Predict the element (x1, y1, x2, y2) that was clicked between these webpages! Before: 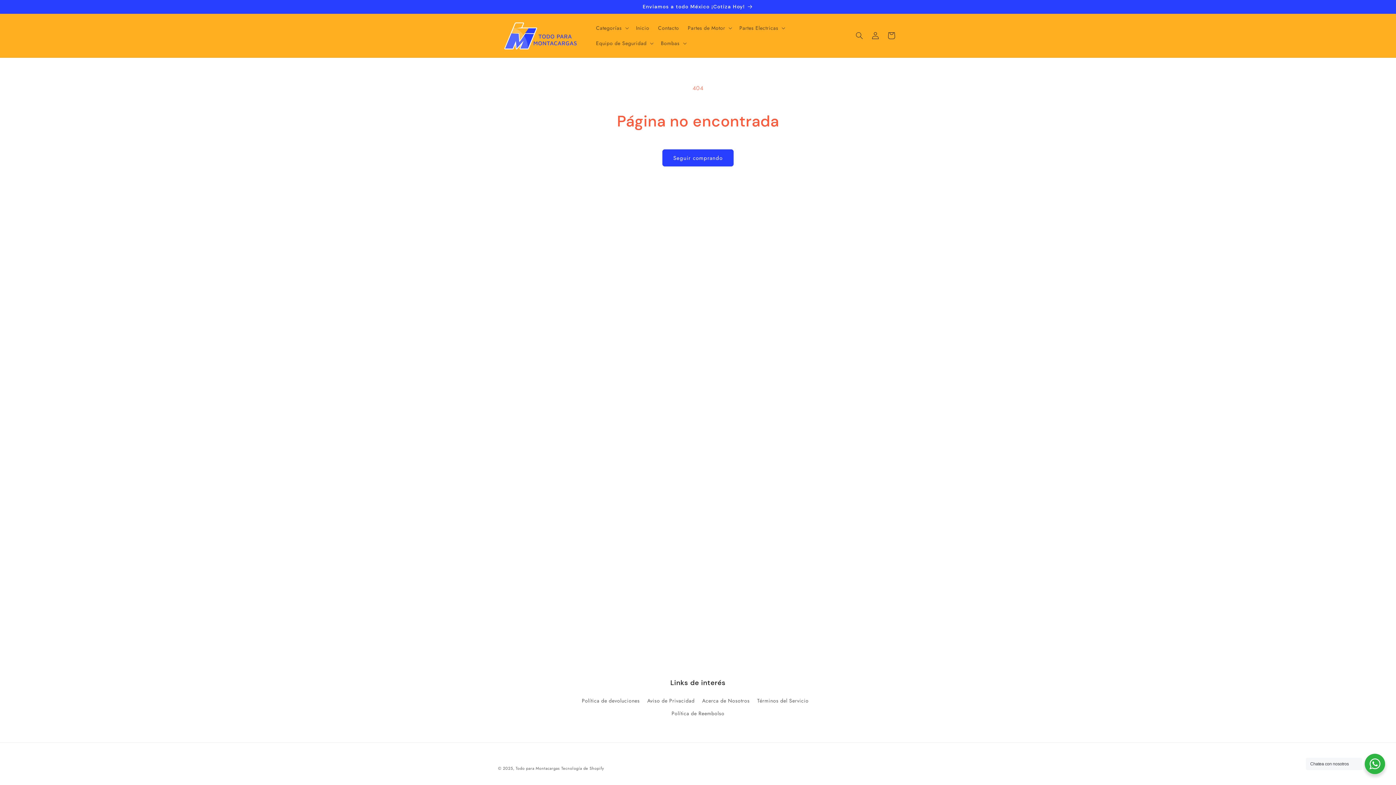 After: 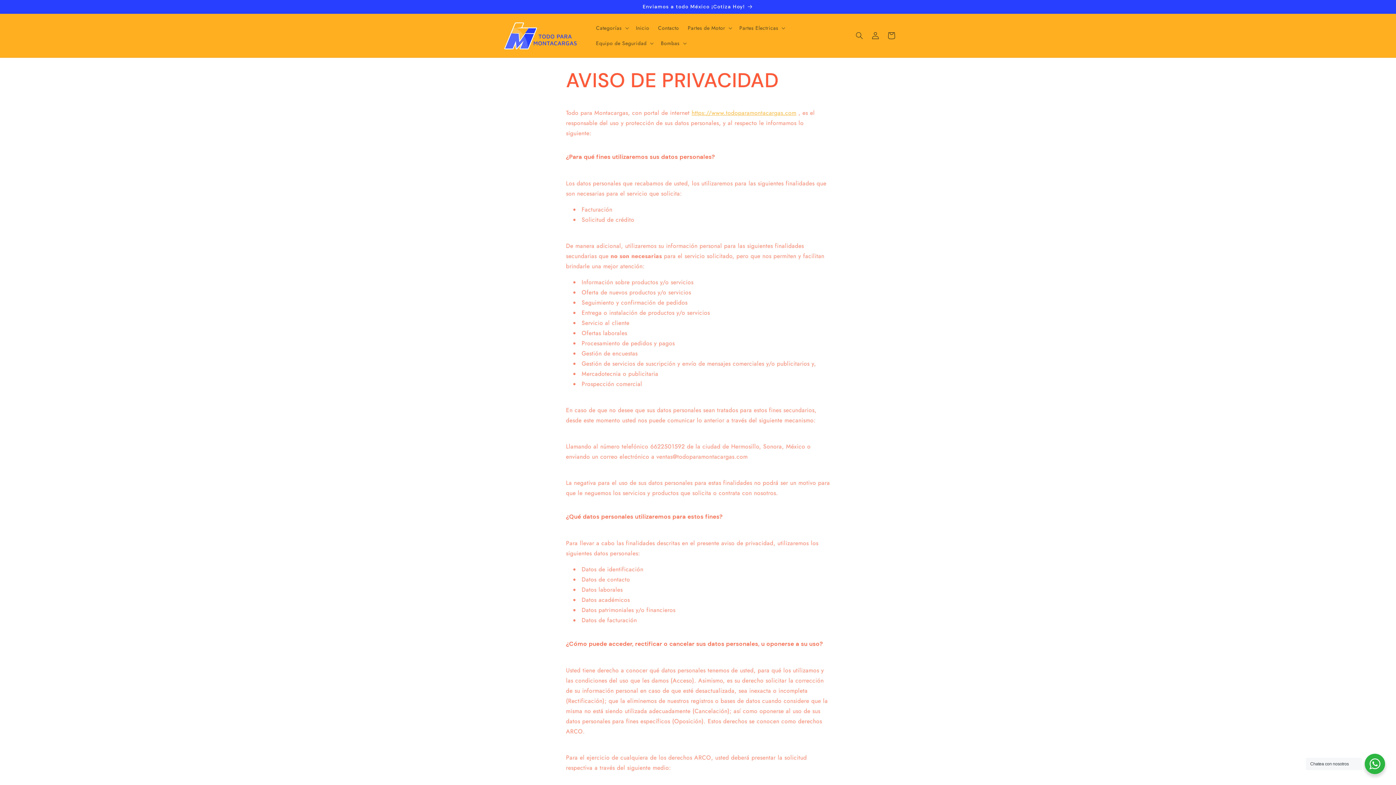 Action: bbox: (647, 694, 694, 707) label: Aviso de Privacidad